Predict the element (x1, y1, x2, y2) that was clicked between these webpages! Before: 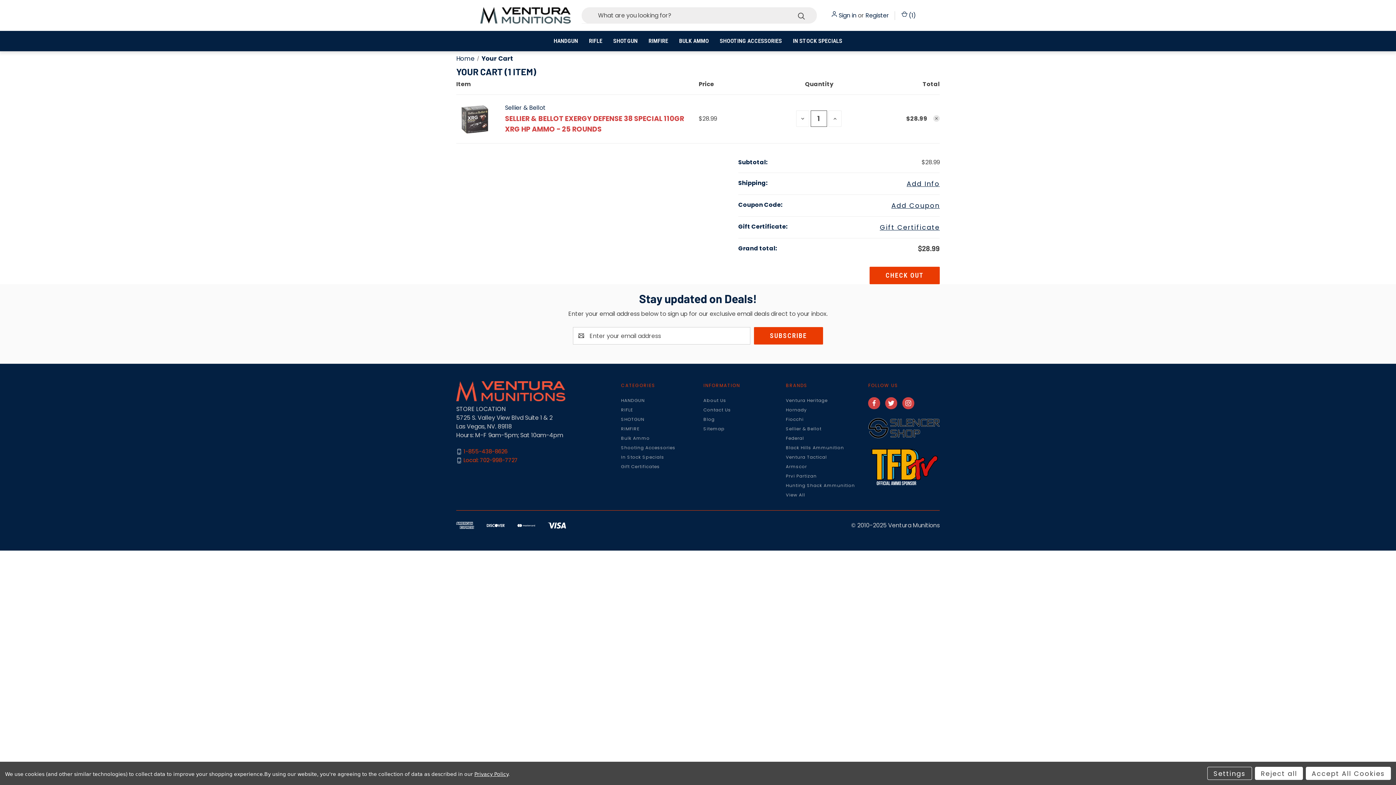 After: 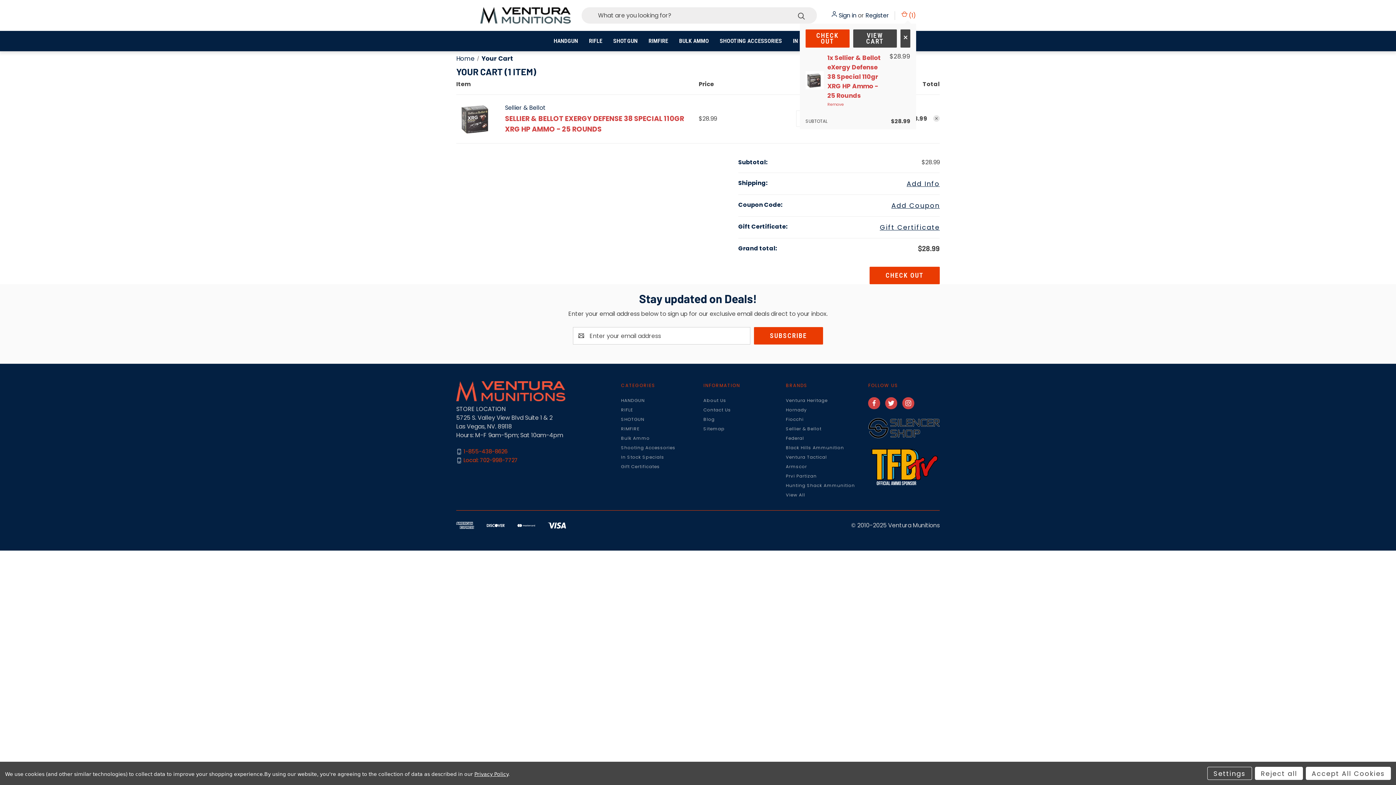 Action: label: Cart with 0 items bbox: (900, 11, 916, 19)